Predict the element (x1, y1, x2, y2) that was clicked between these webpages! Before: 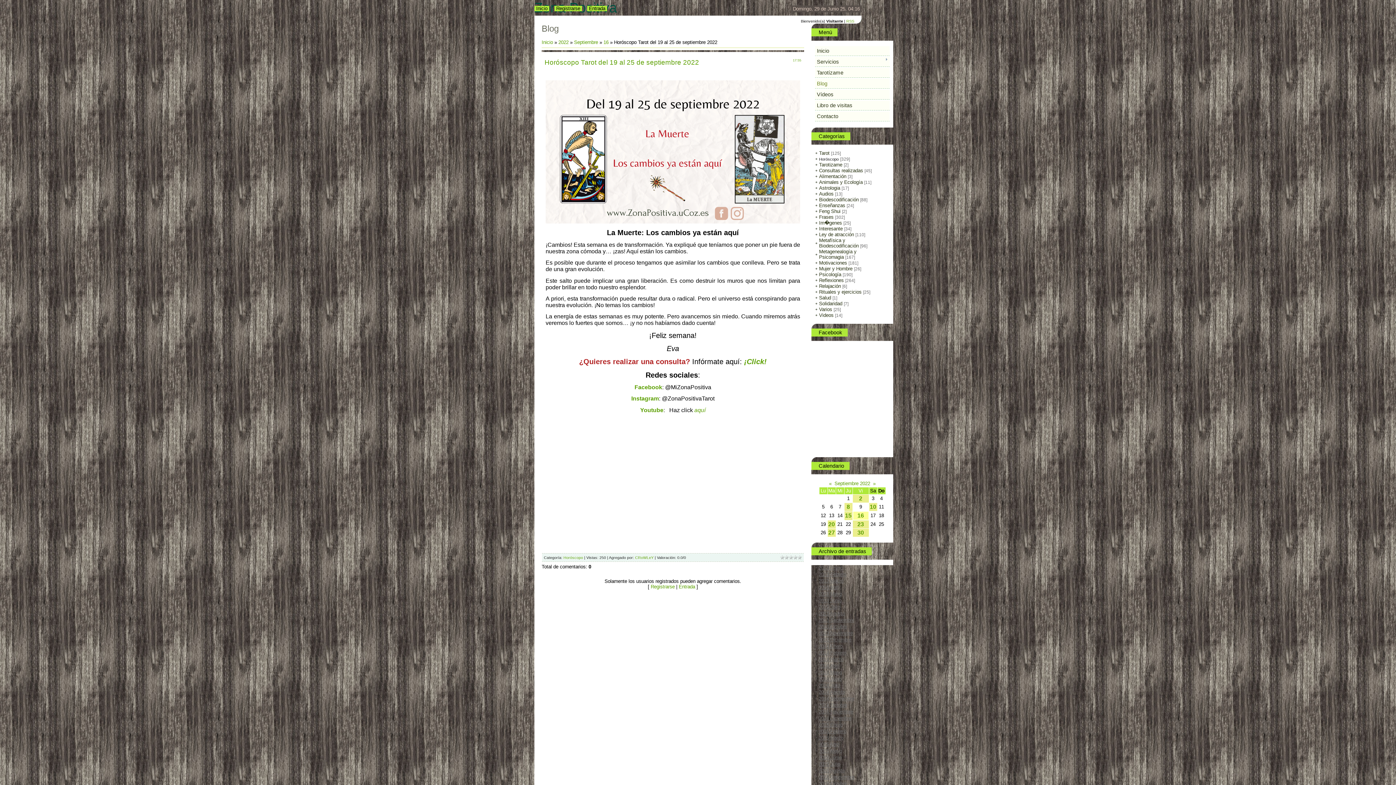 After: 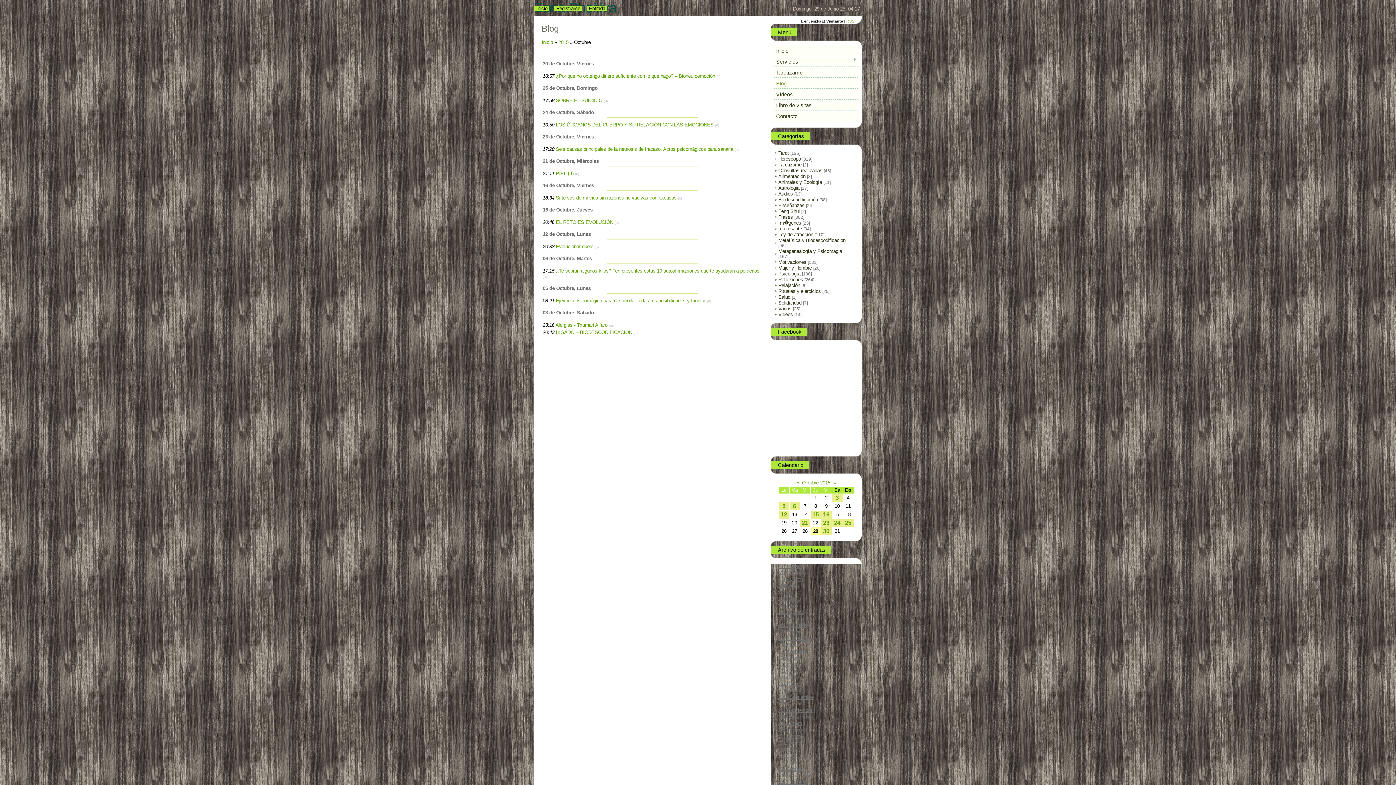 Action: label: 2015 Octubre bbox: (818, 781, 847, 787)